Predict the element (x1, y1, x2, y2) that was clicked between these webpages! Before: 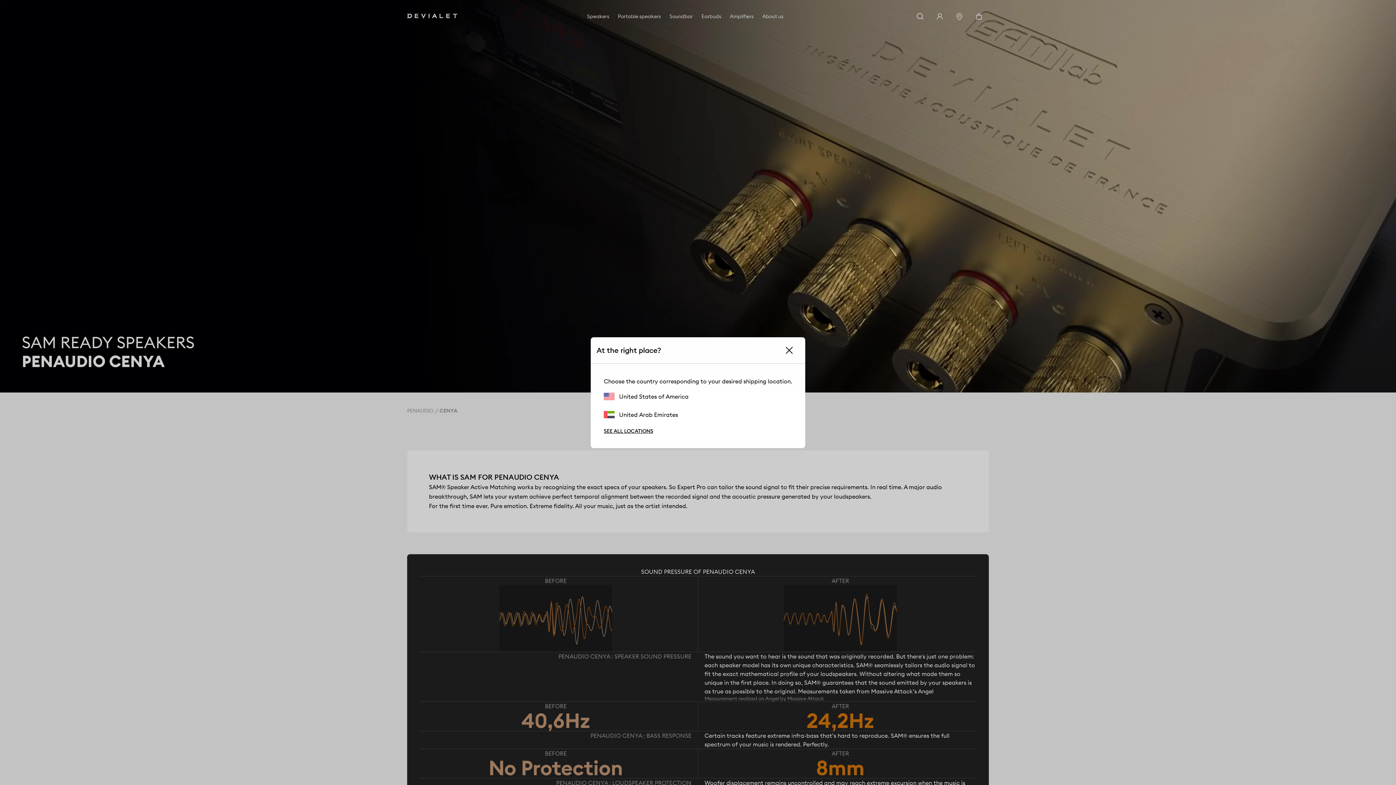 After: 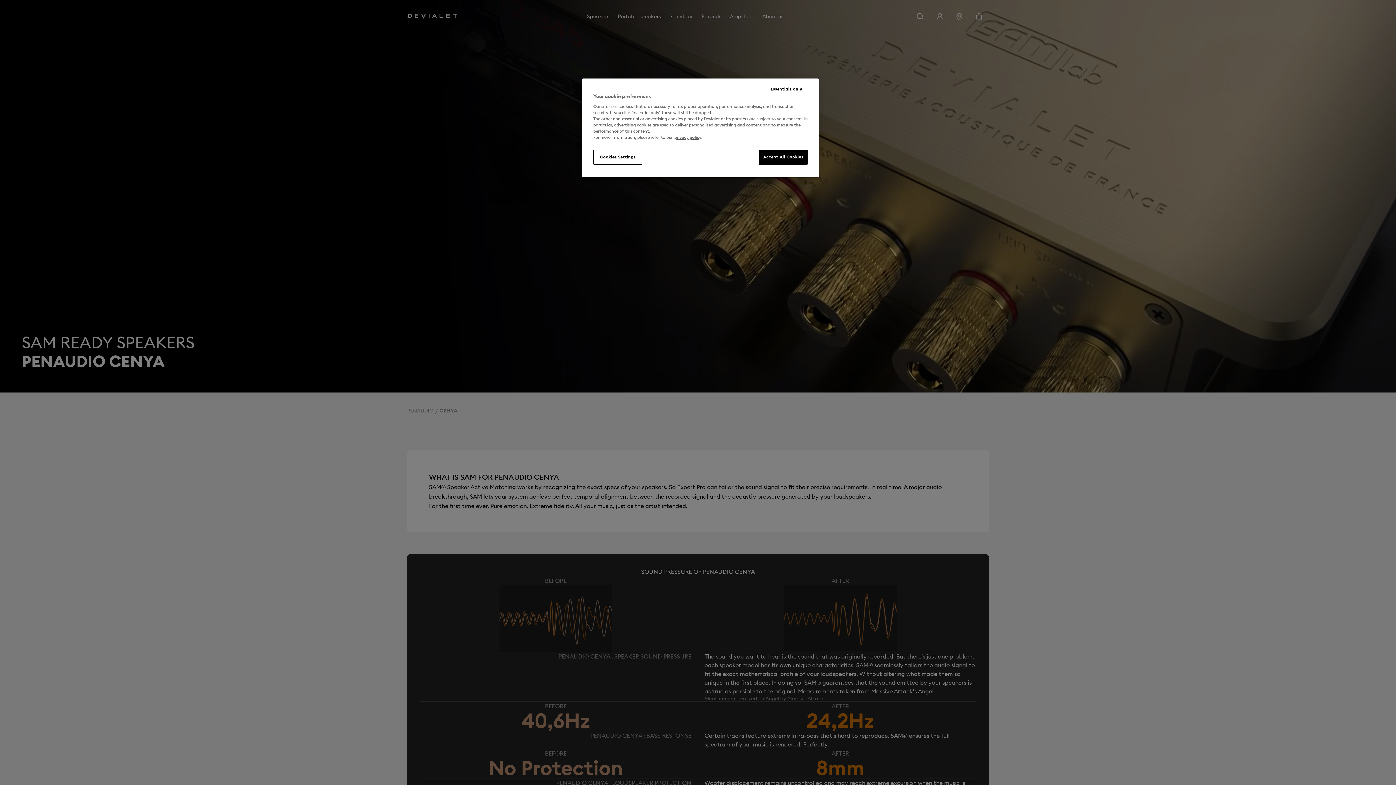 Action: label: United States of America bbox: (604, 392, 688, 400)